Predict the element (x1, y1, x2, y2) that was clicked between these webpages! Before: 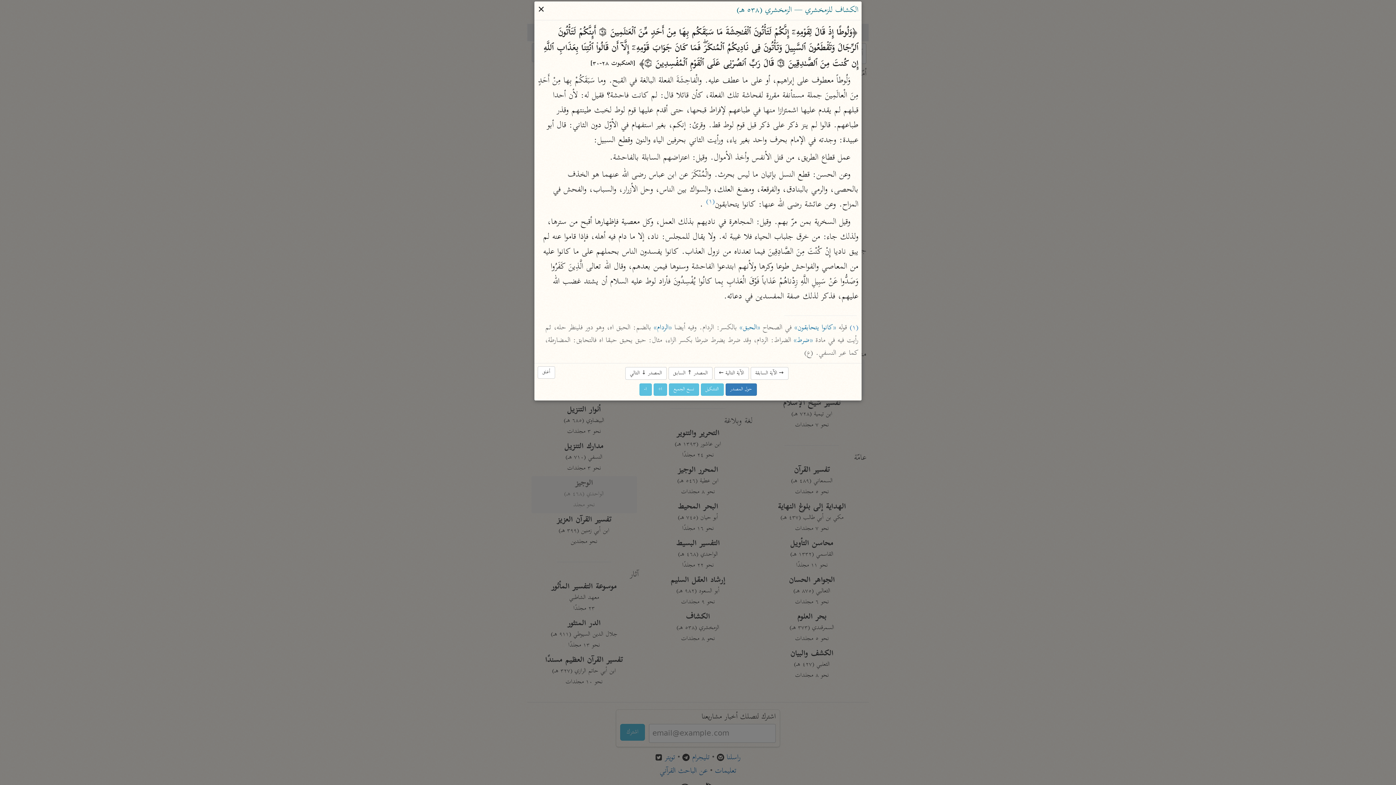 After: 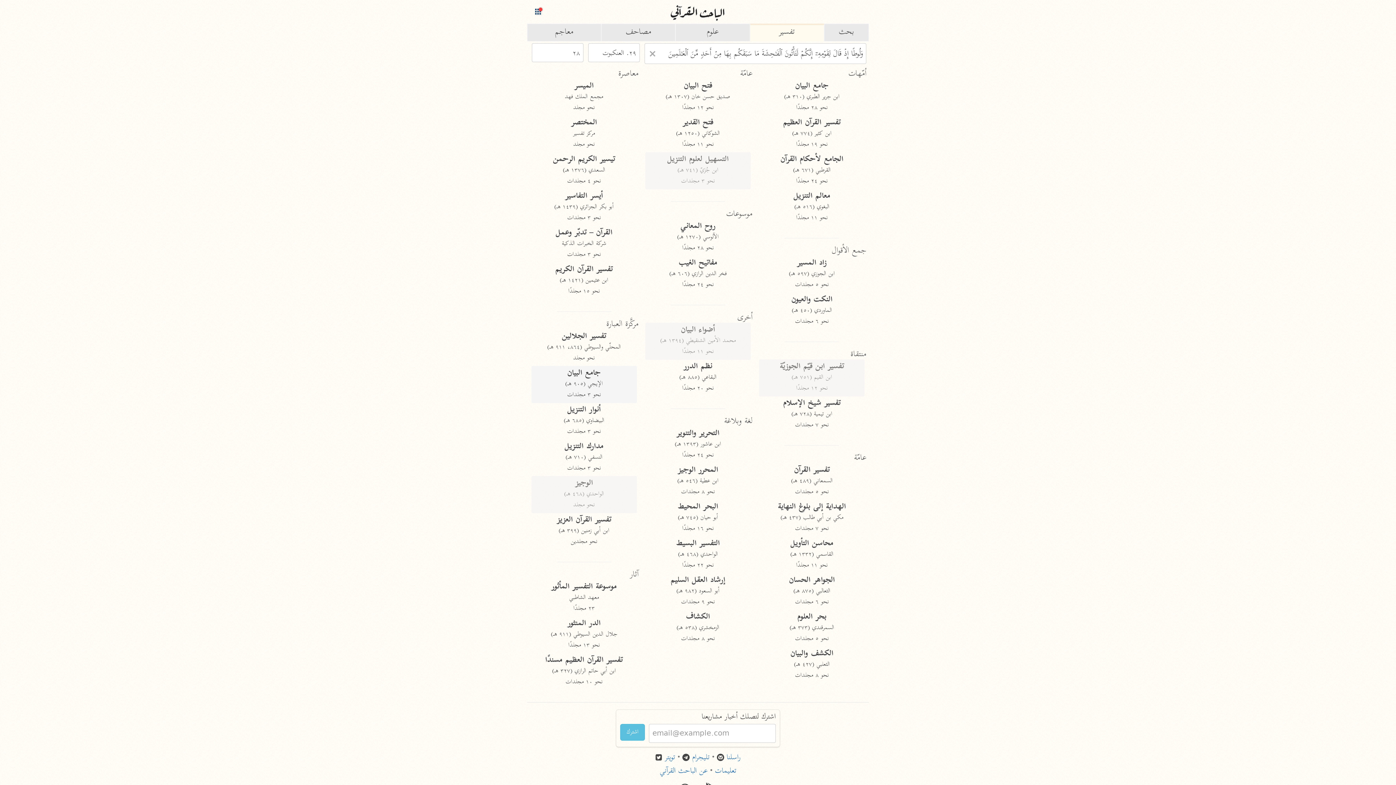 Action: label: أغلق bbox: (537, 366, 555, 379)